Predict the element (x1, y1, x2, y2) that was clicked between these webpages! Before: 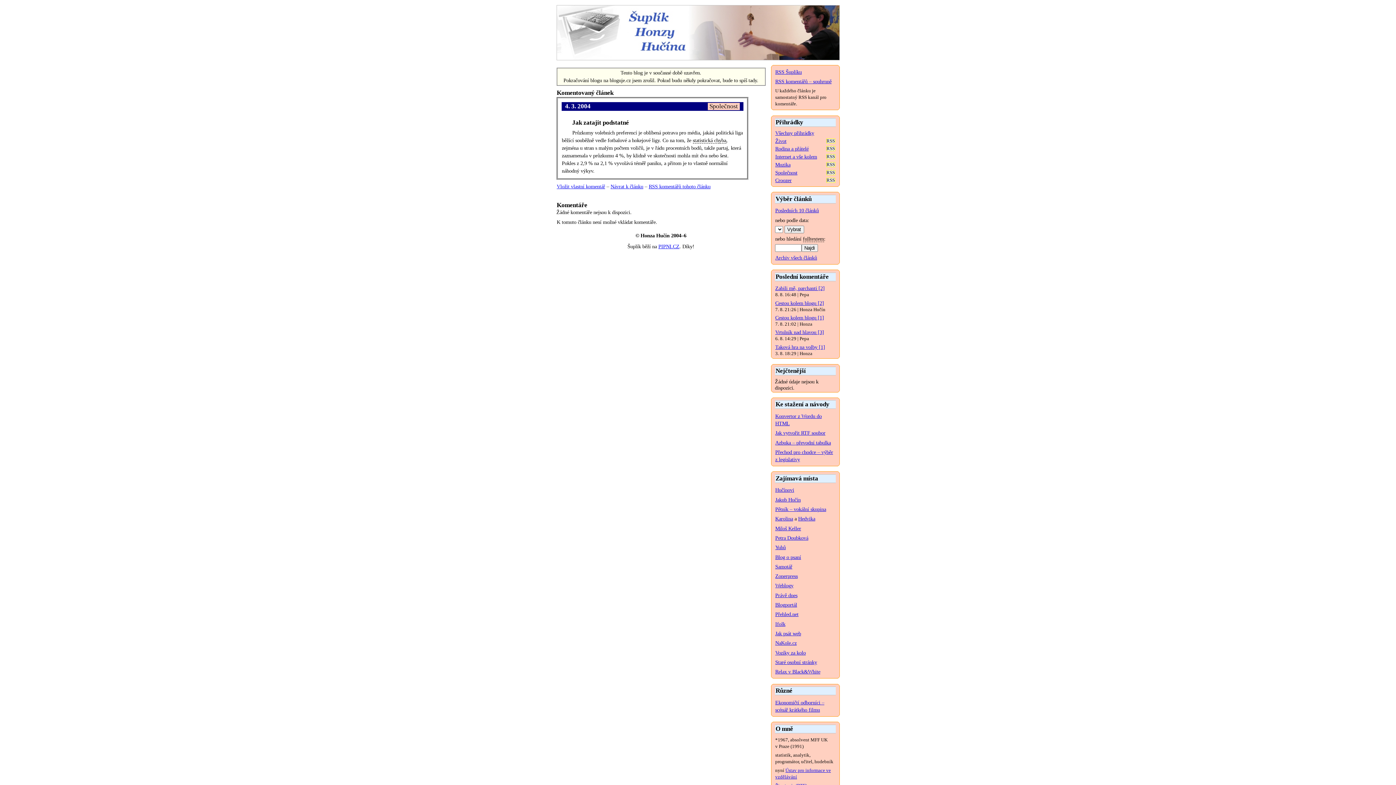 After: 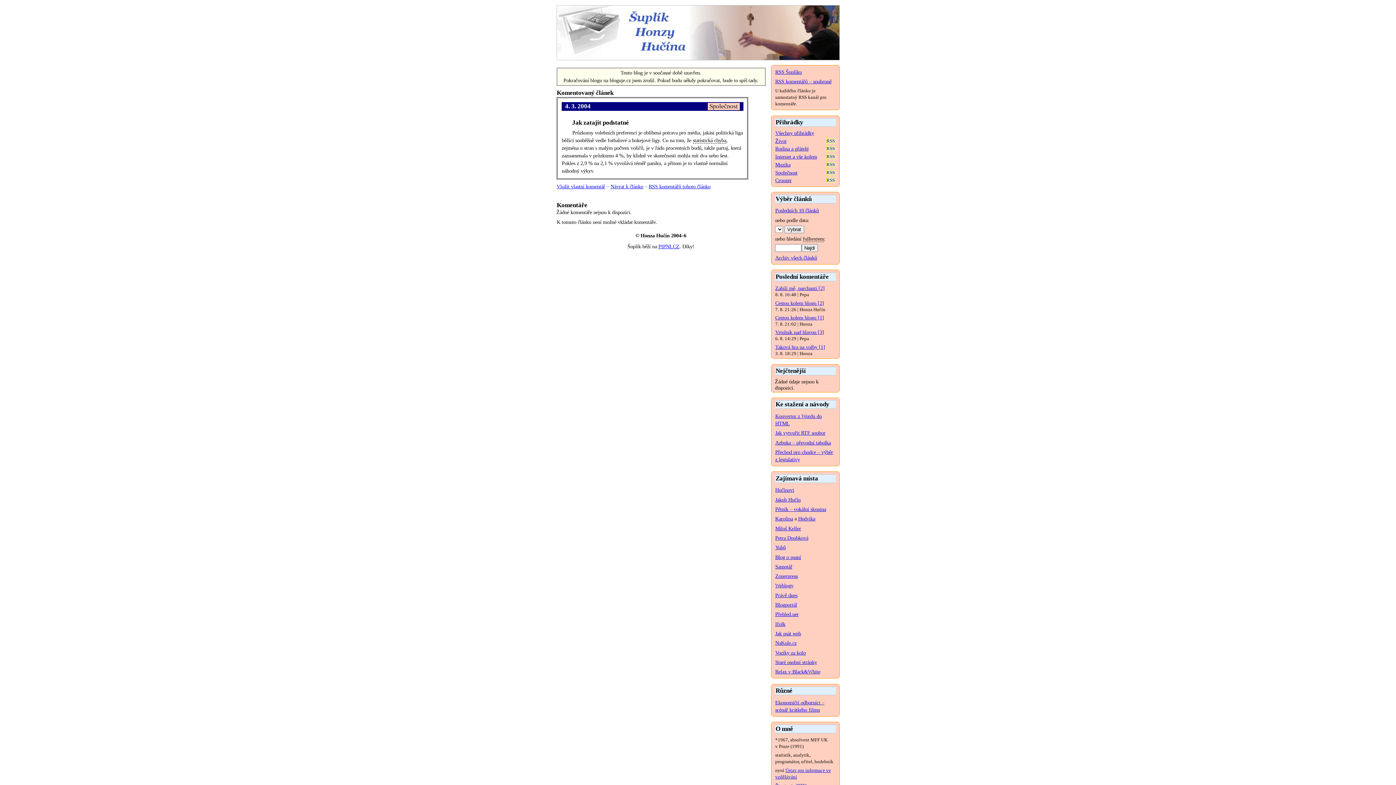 Action: label: Relax v Black&White bbox: (775, 669, 820, 675)